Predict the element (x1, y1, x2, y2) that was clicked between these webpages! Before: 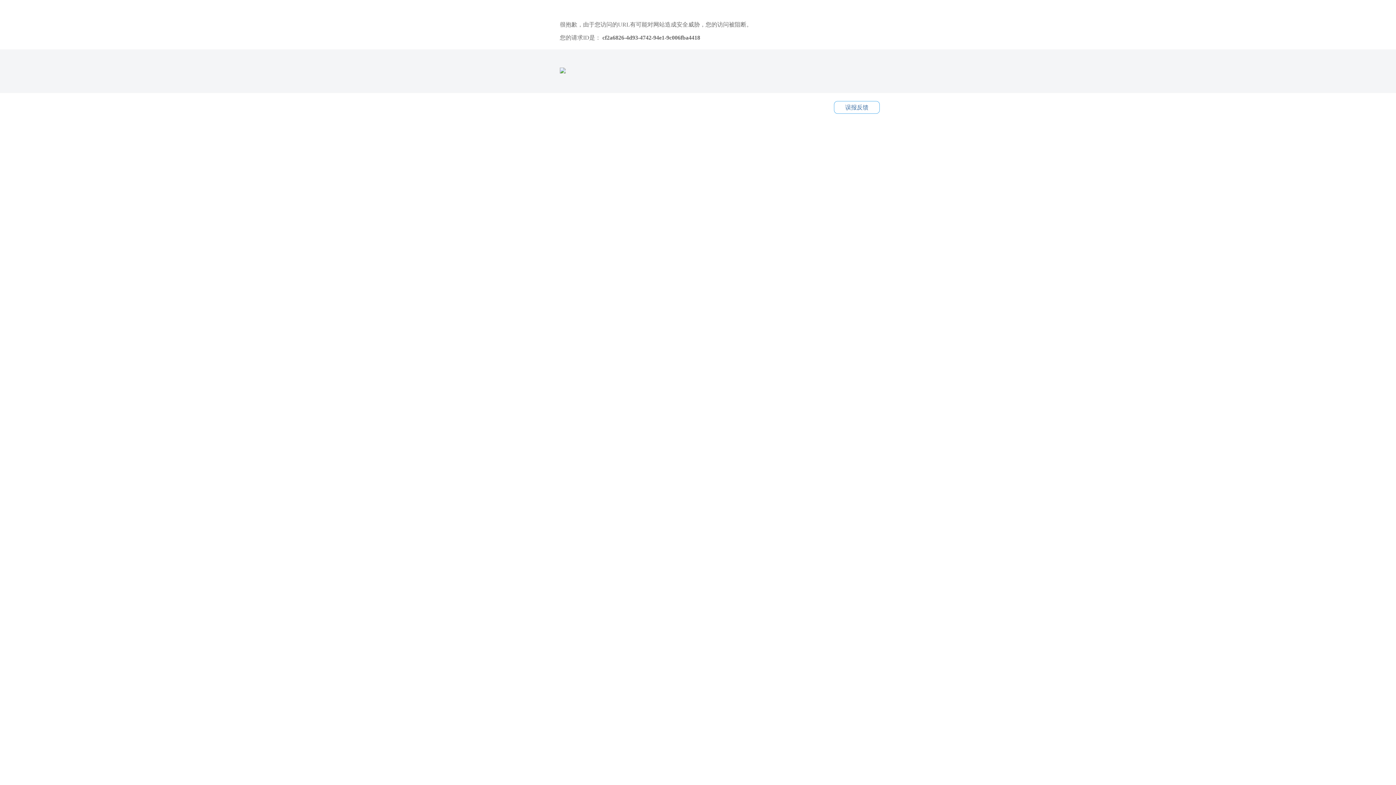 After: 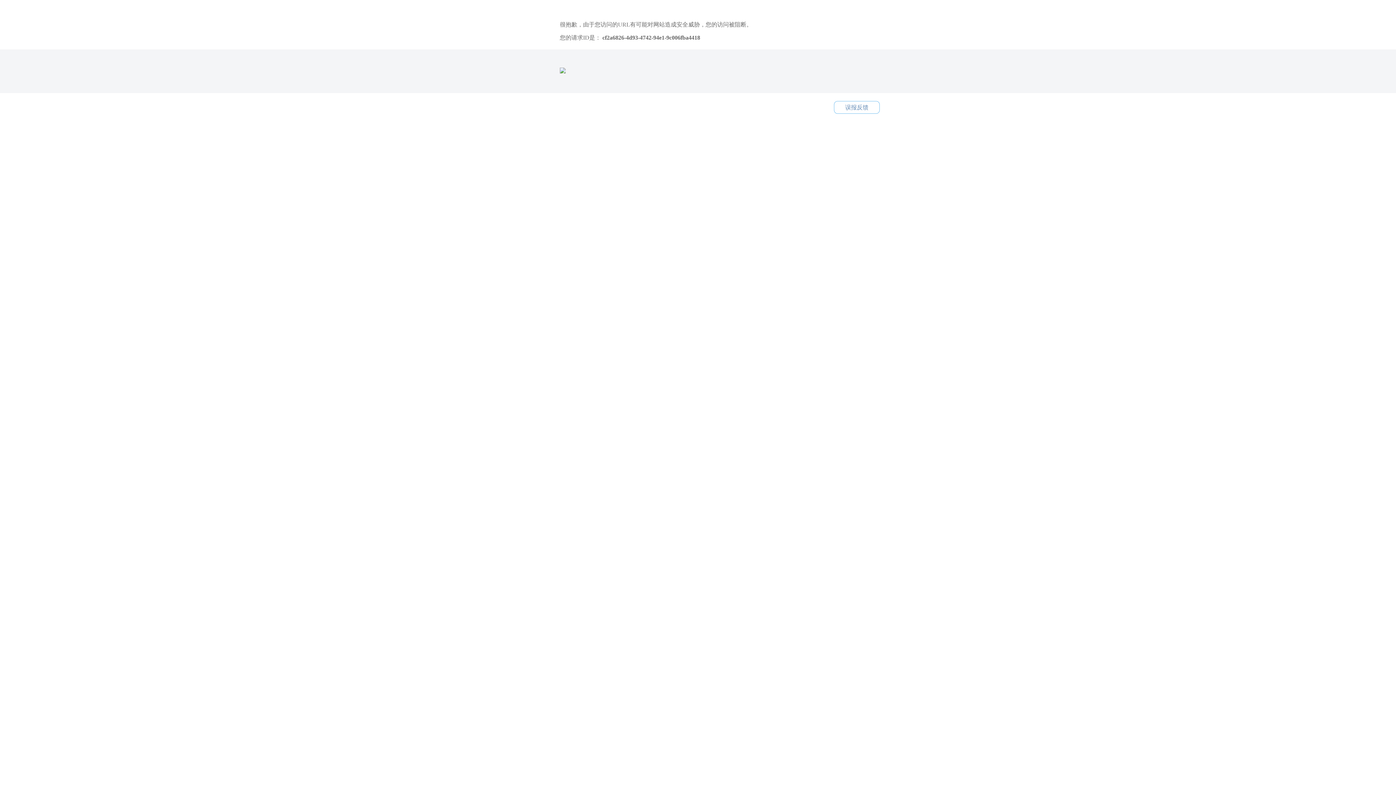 Action: label: 误报反馈 bbox: (834, 101, 880, 113)